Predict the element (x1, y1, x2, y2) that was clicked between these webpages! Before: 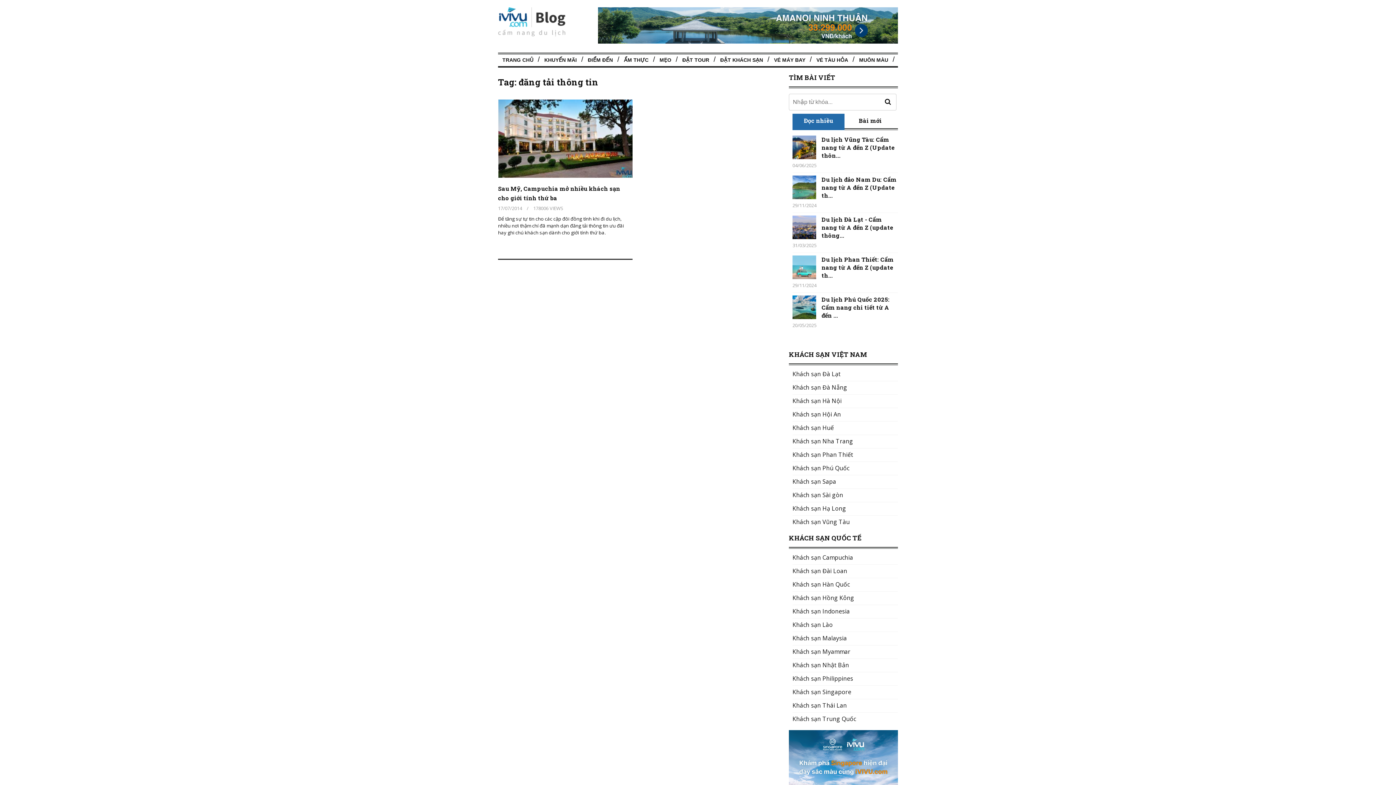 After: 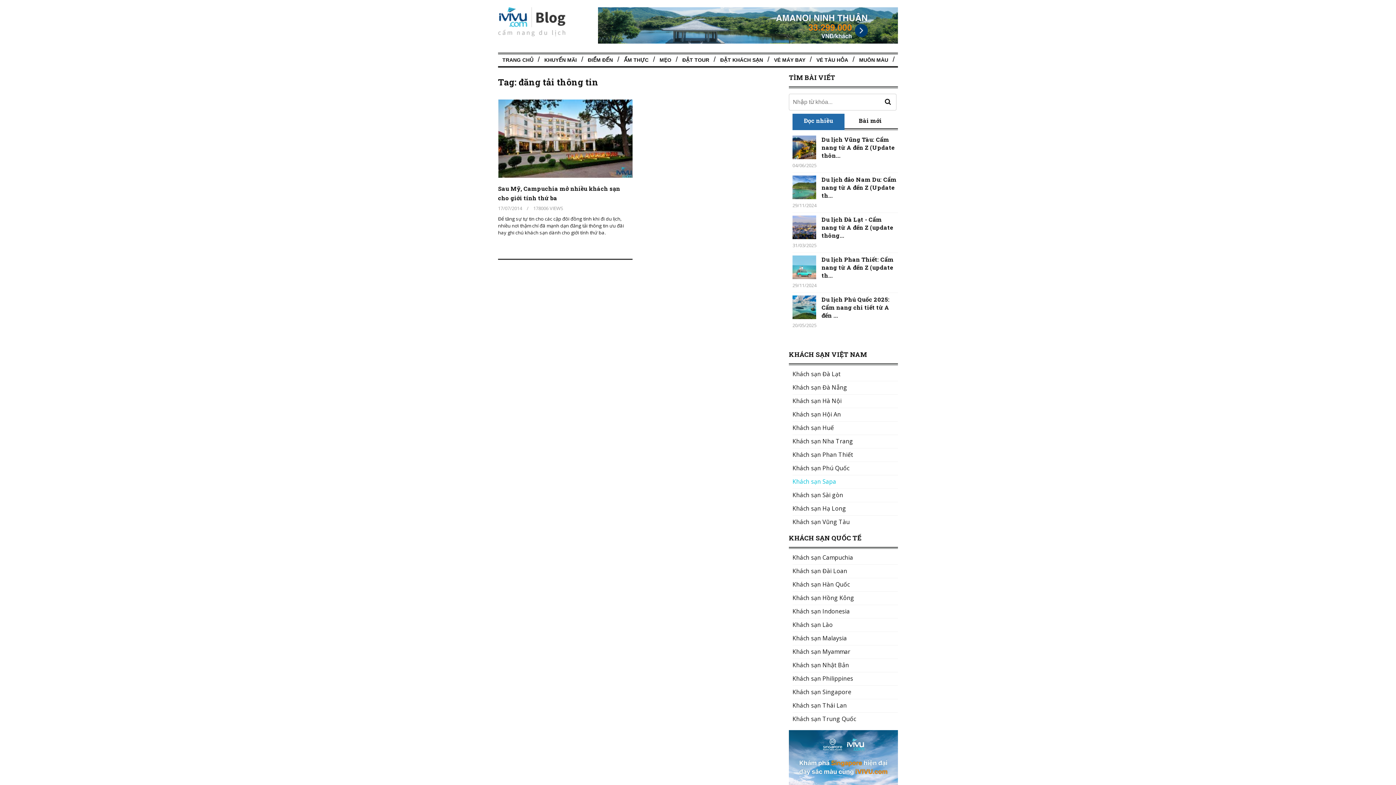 Action: bbox: (792, 477, 836, 485) label: Khách sạn Sapa